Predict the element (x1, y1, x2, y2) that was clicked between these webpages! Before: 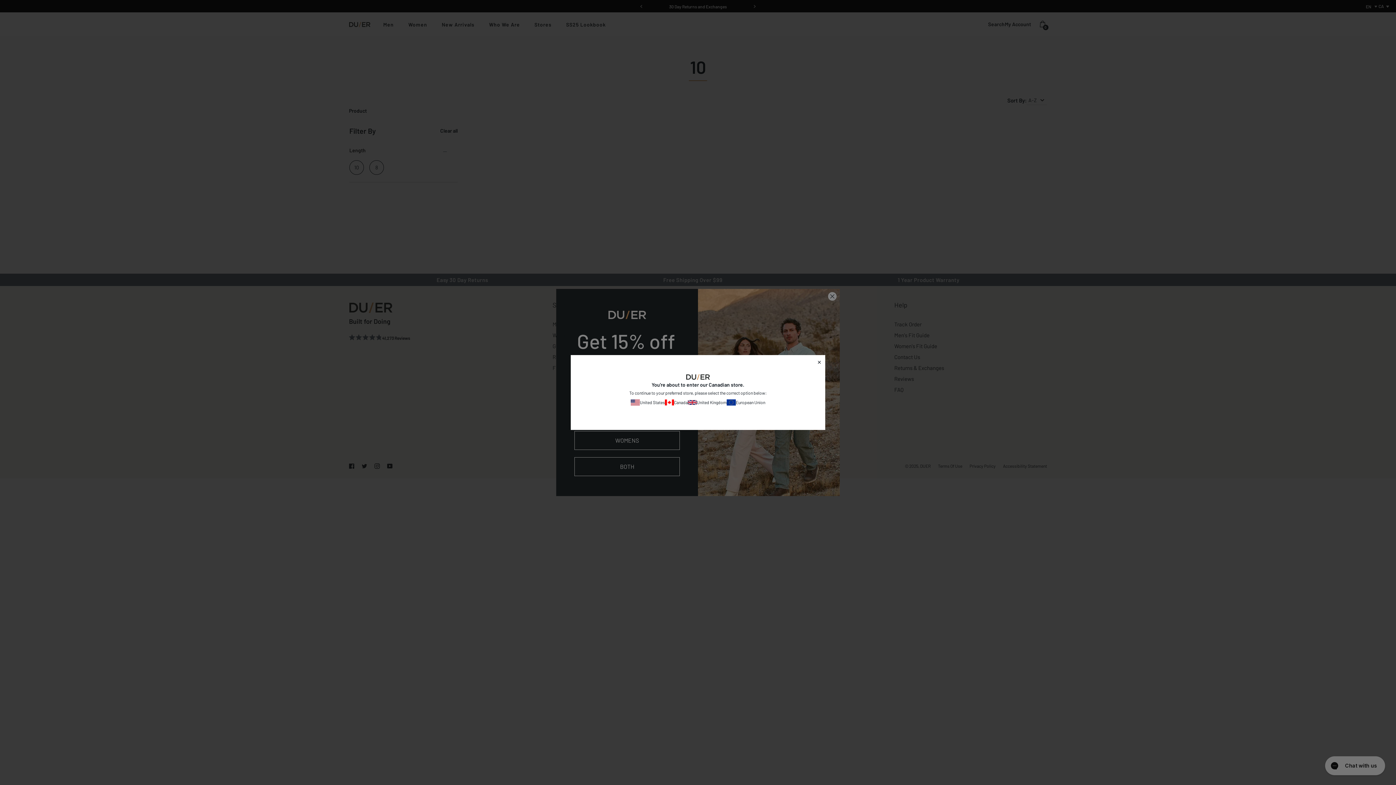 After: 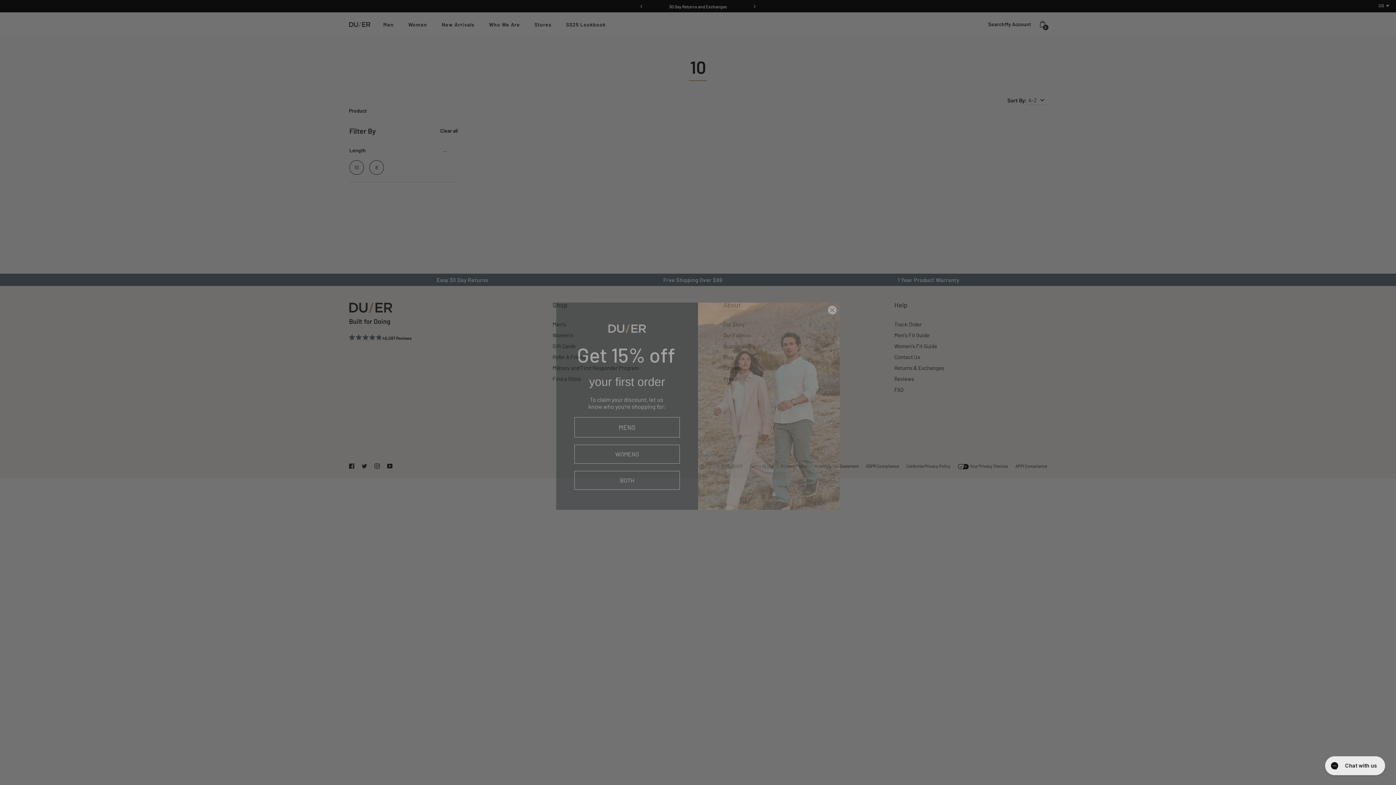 Action: label: United States bbox: (630, 397, 665, 408)